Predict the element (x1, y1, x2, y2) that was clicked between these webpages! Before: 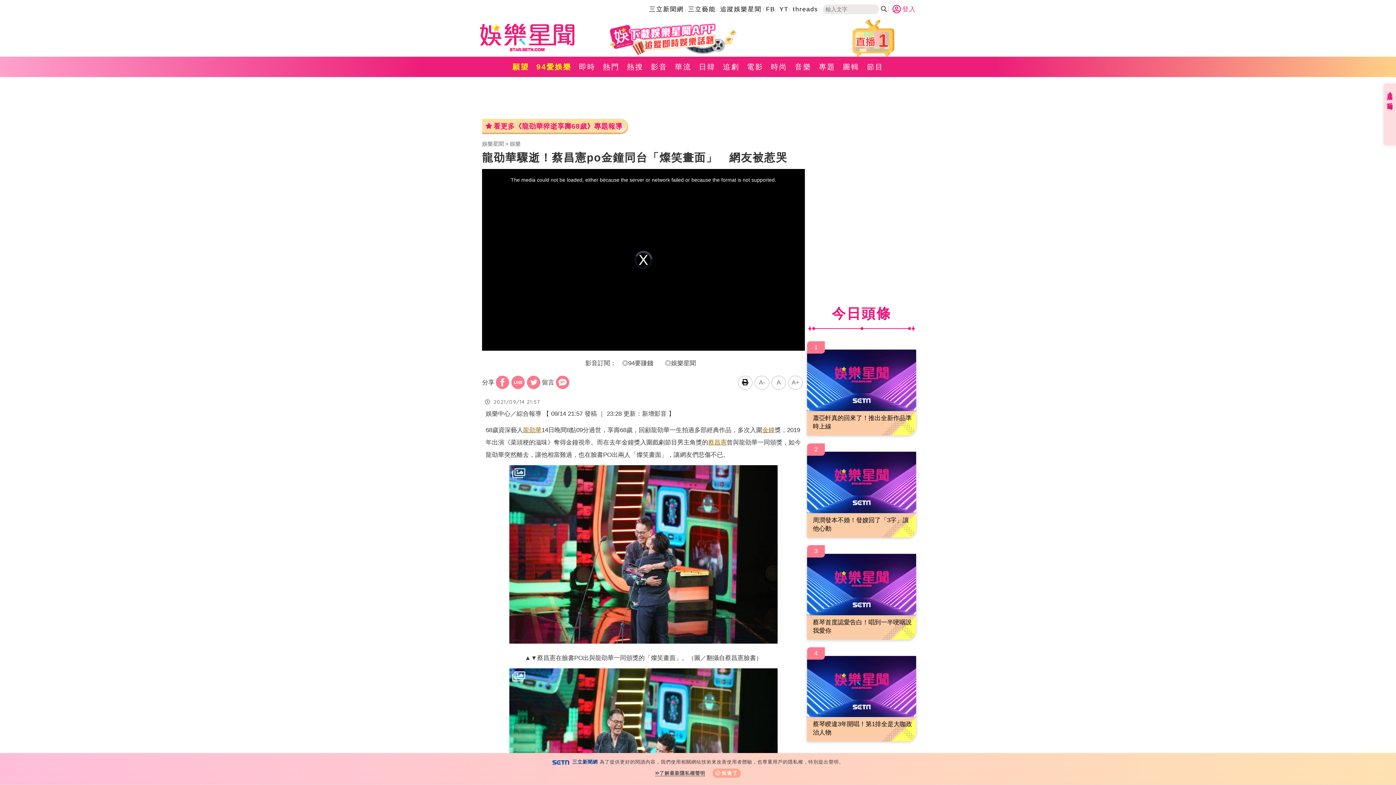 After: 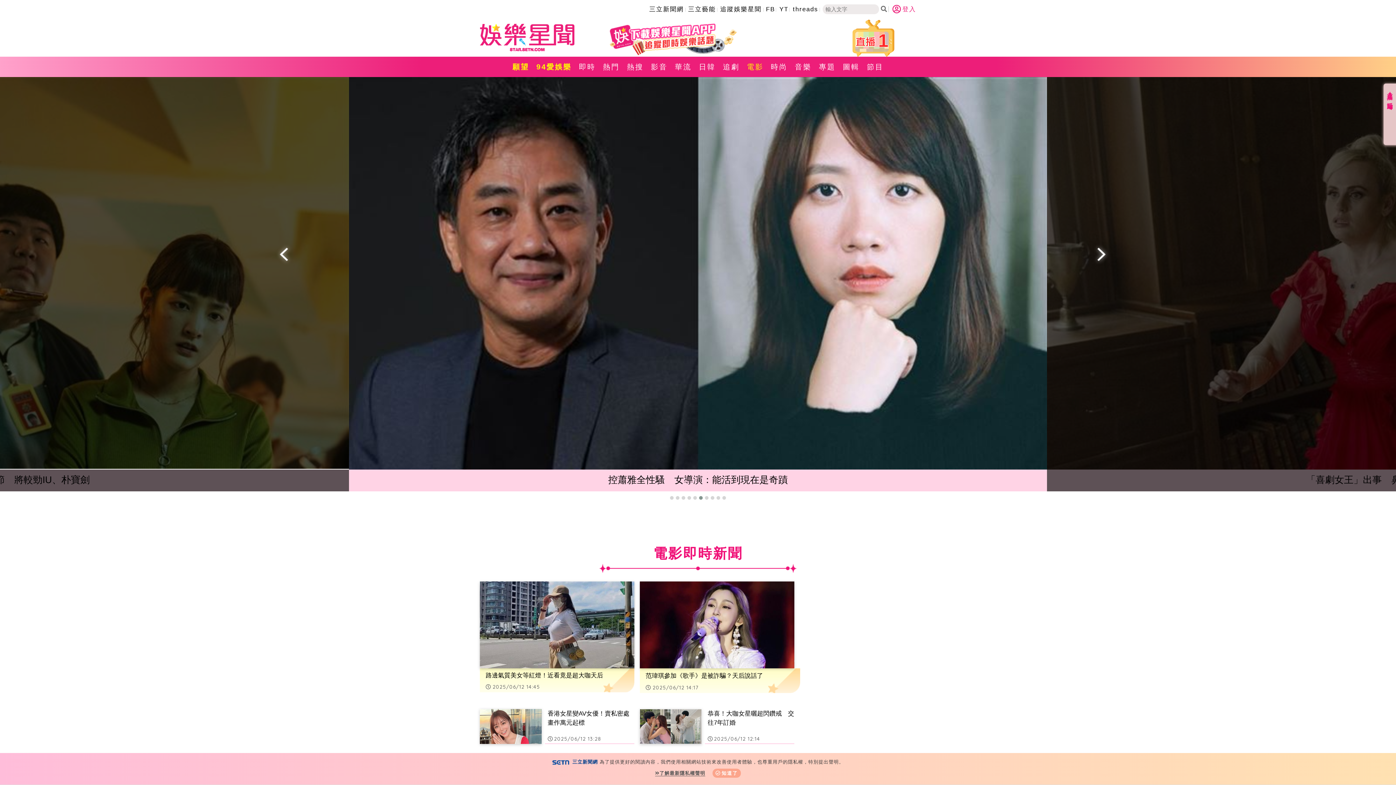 Action: label: 電影 bbox: (743, 56, 767, 77)